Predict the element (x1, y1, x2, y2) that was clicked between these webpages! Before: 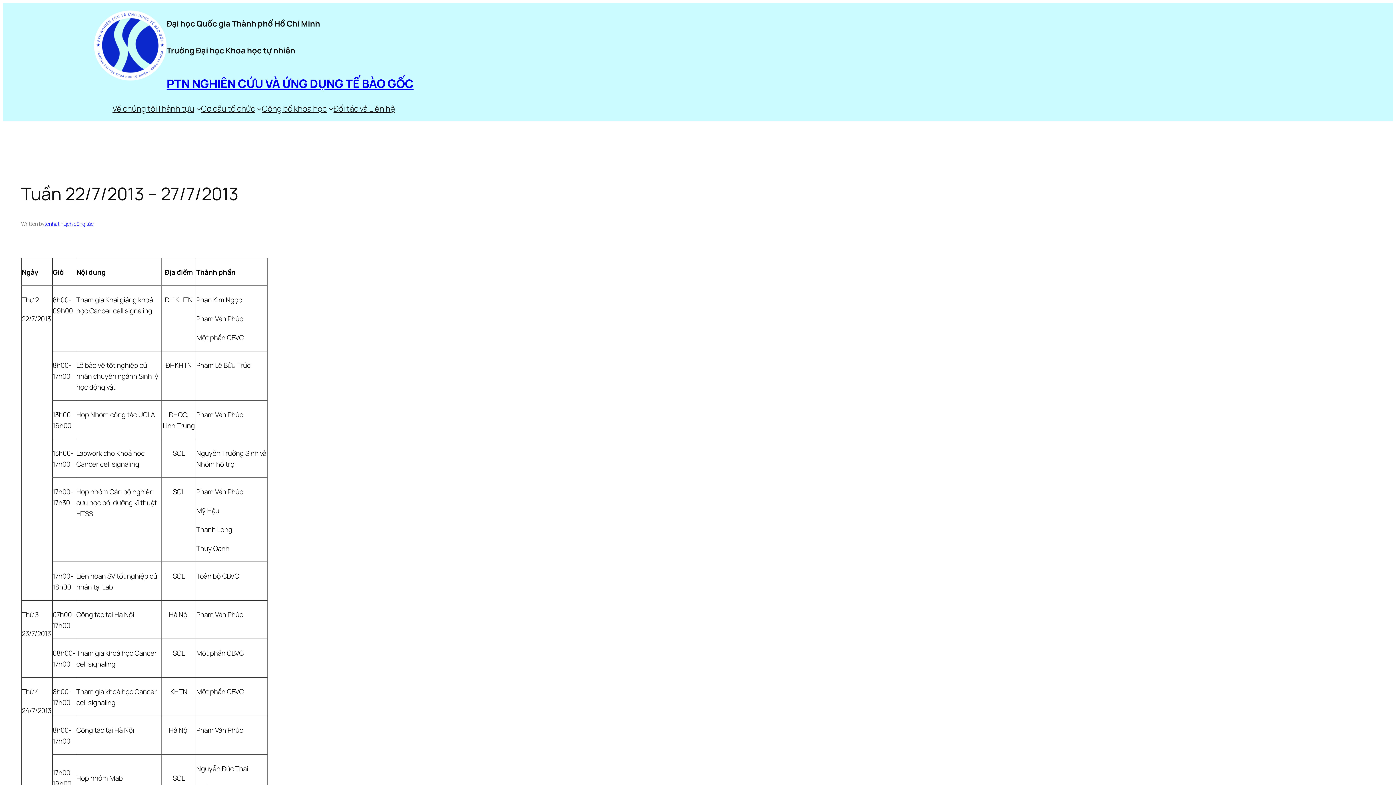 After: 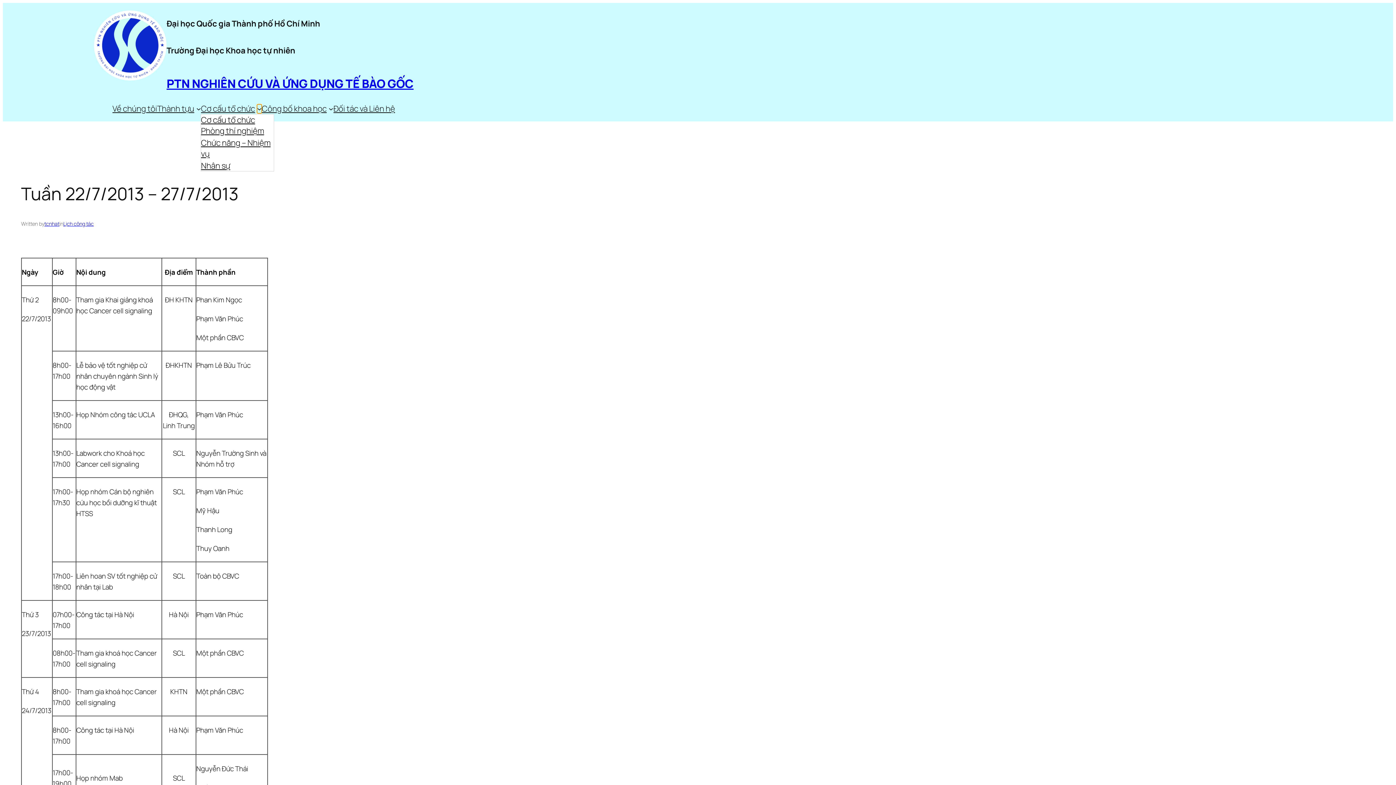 Action: label: Cơ cấu tổ chức submenu bbox: (257, 106, 261, 111)